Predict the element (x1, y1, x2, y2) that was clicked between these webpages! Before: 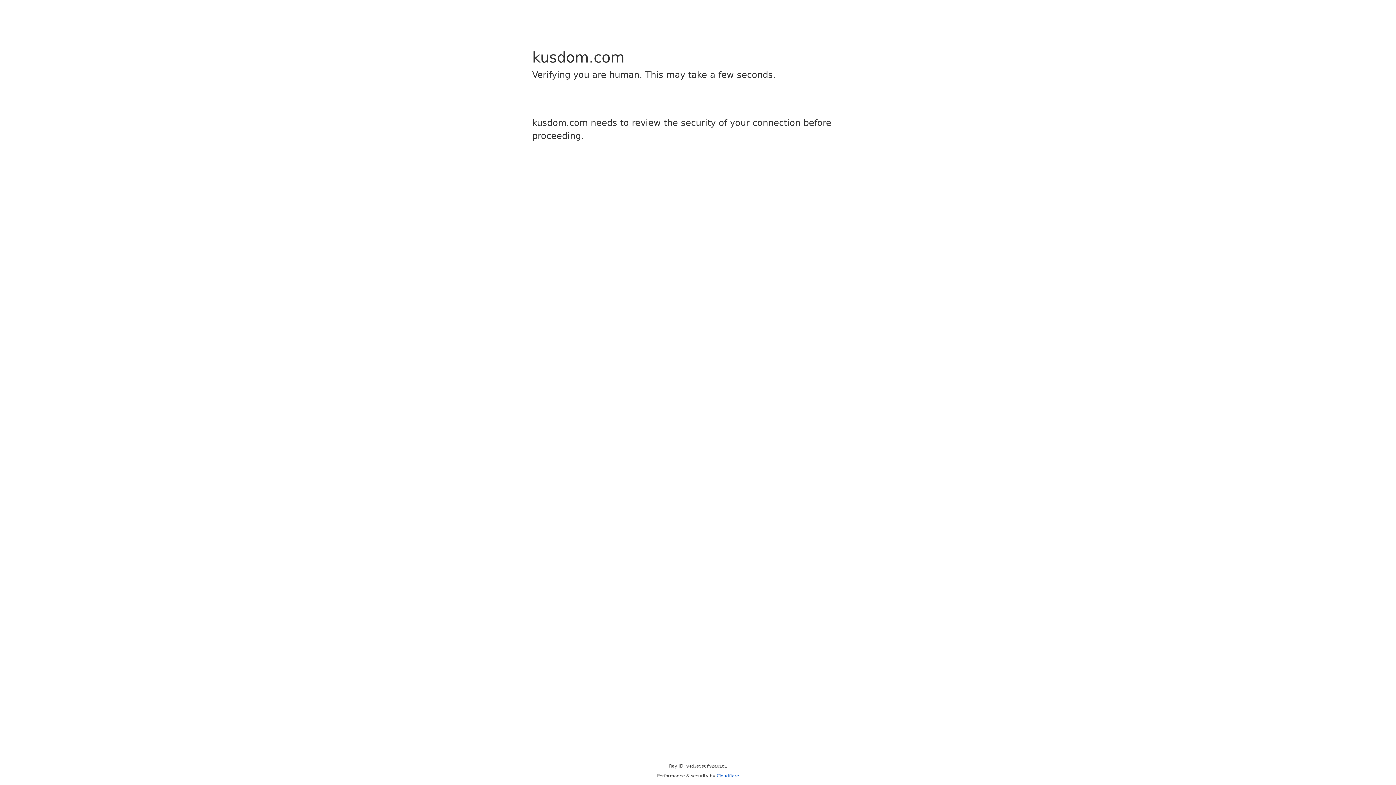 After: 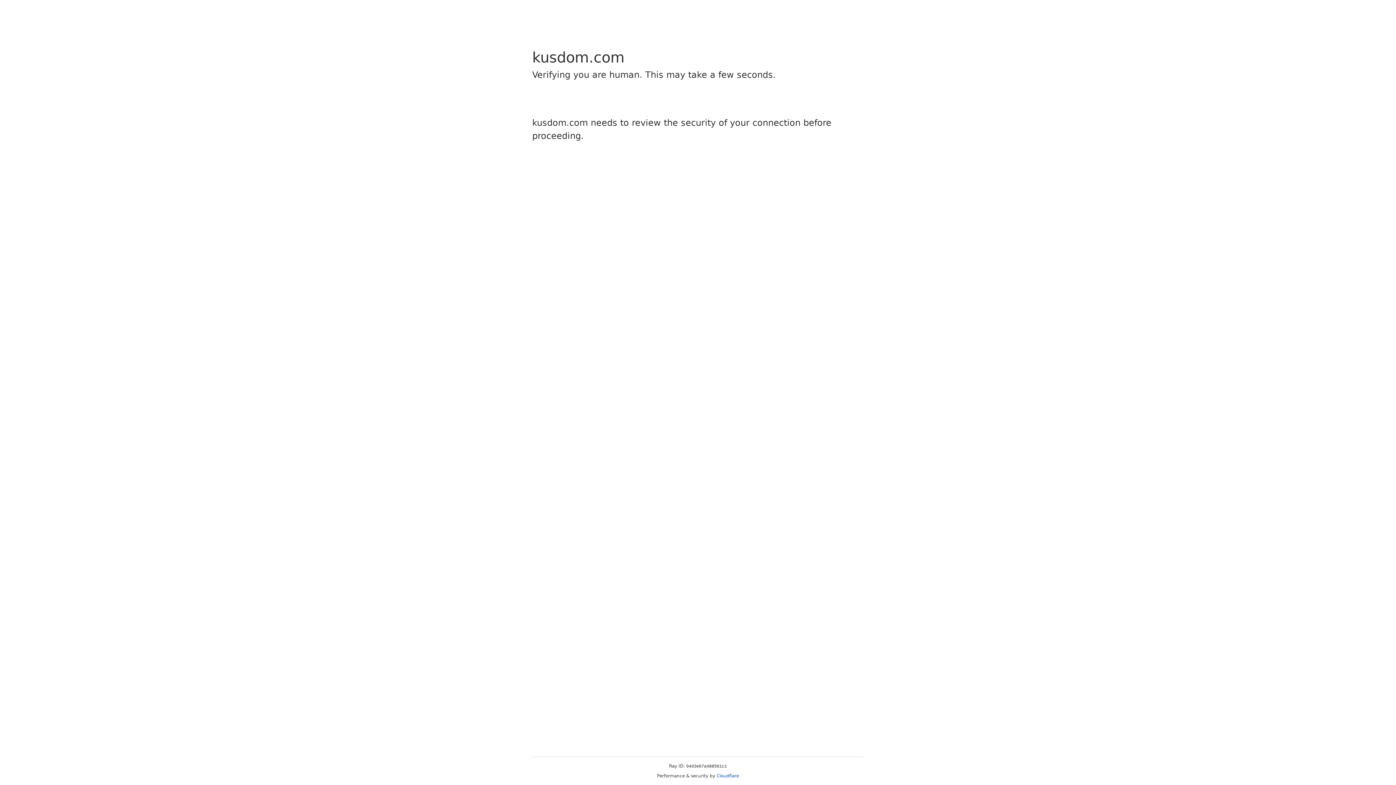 Action: label: Cloudflare bbox: (716, 773, 739, 778)